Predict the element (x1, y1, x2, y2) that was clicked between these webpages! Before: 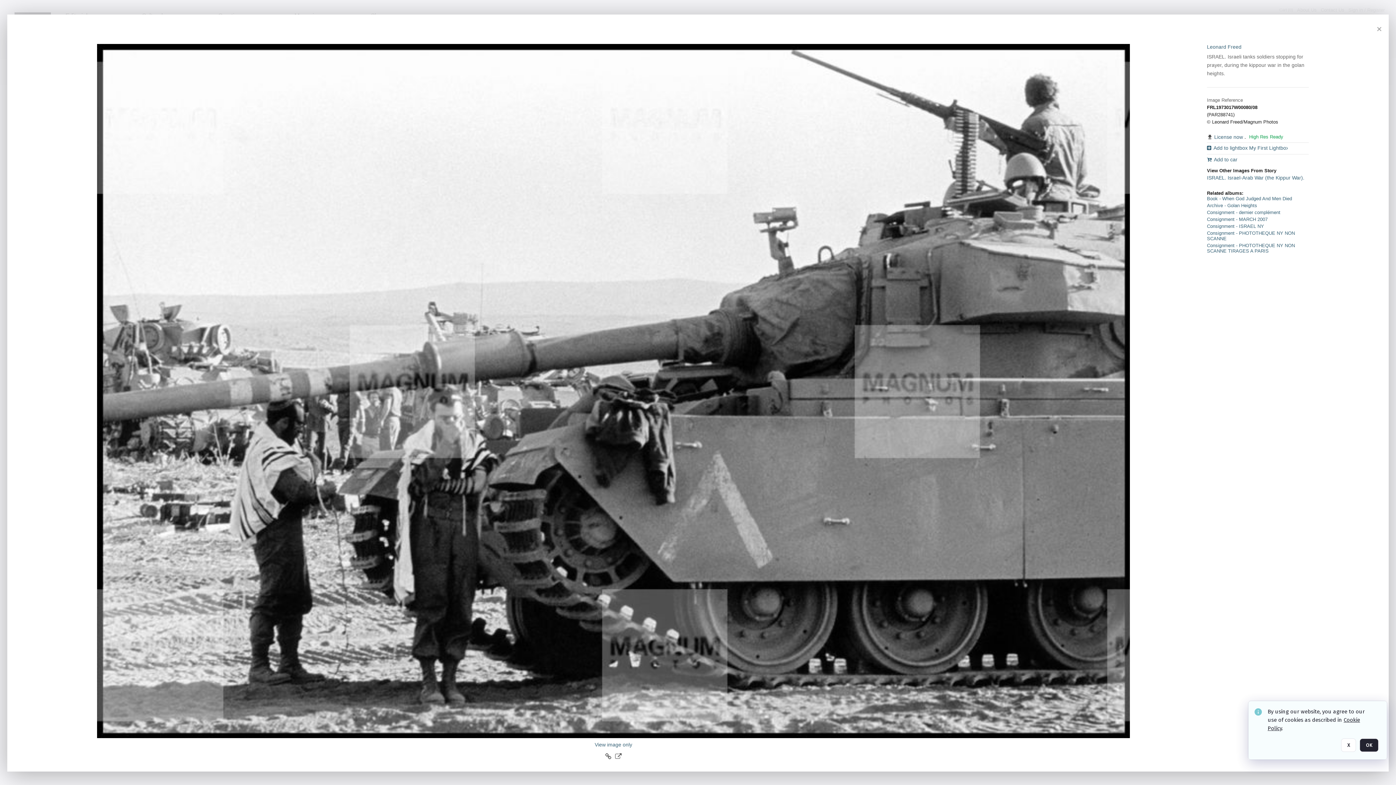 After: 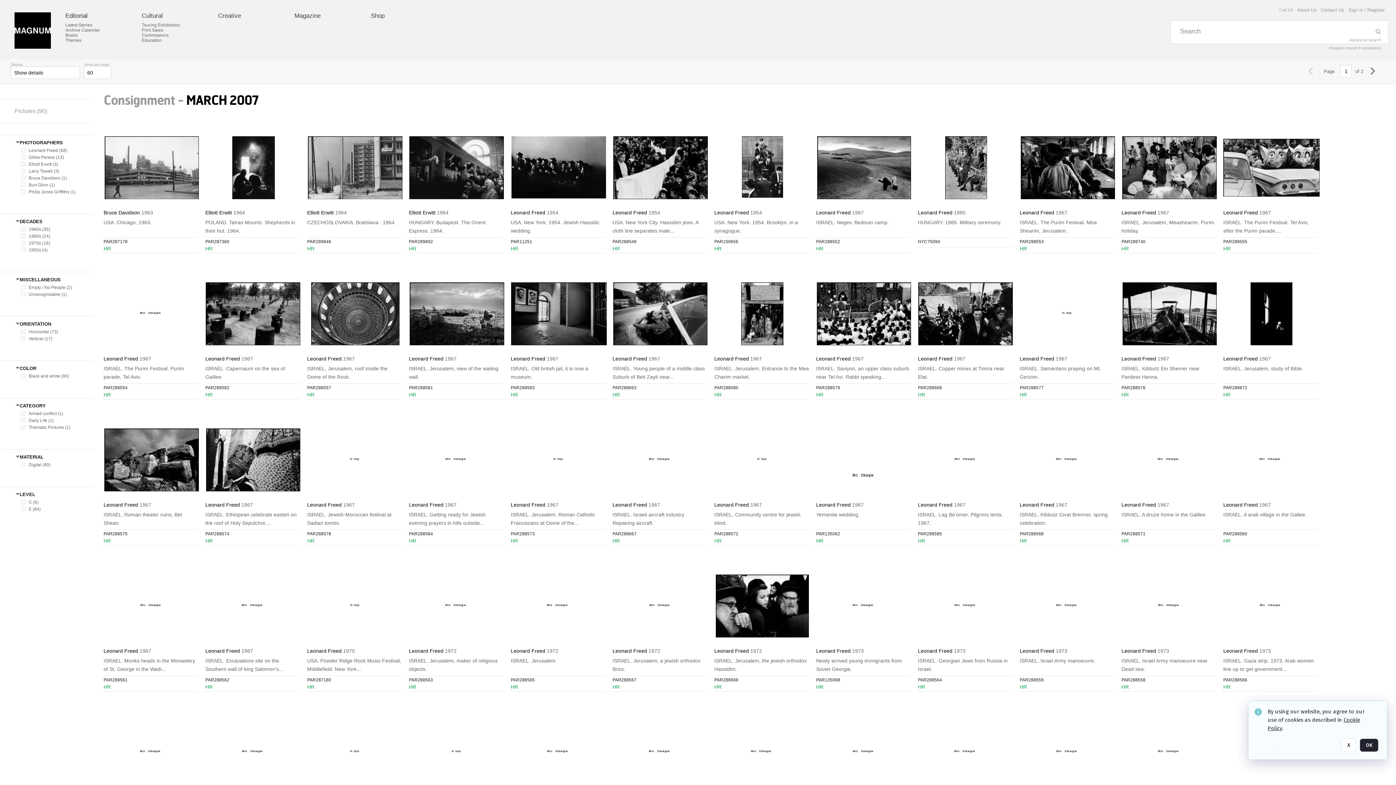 Action: bbox: (1207, 216, 1309, 222) label: Consignment - MARCH 2007